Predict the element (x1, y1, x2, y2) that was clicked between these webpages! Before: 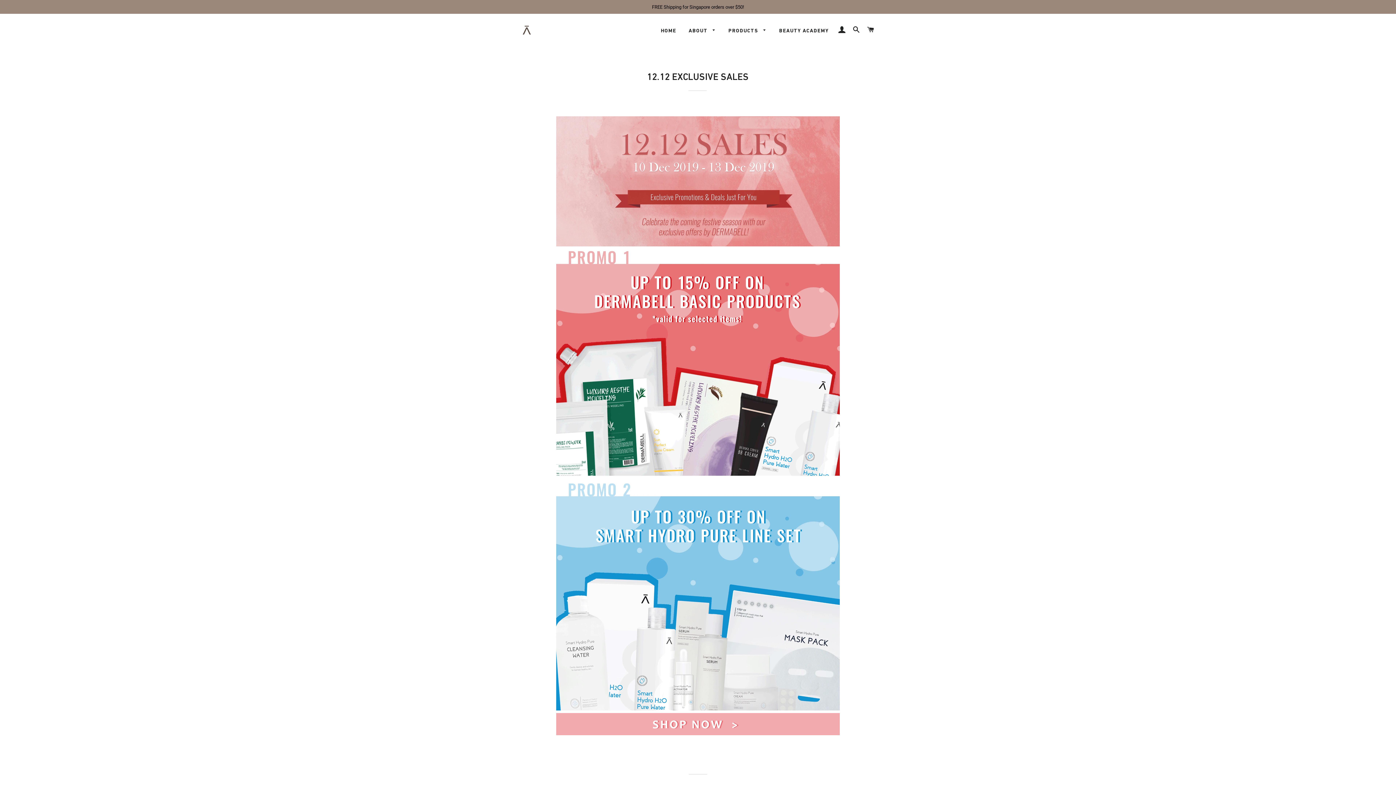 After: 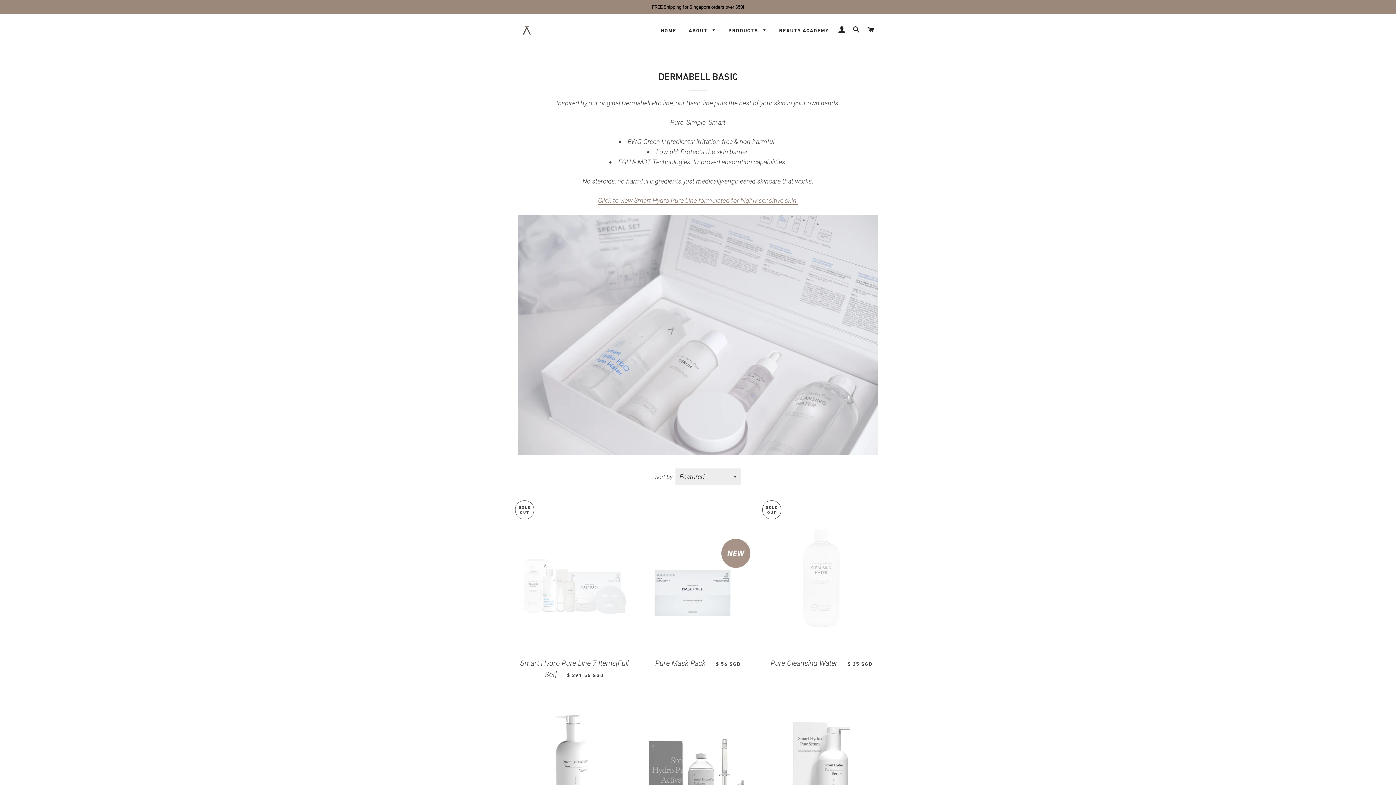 Action: label: FREE Shipping for Singapore orders over $50! bbox: (0, 0, 1396, 13)